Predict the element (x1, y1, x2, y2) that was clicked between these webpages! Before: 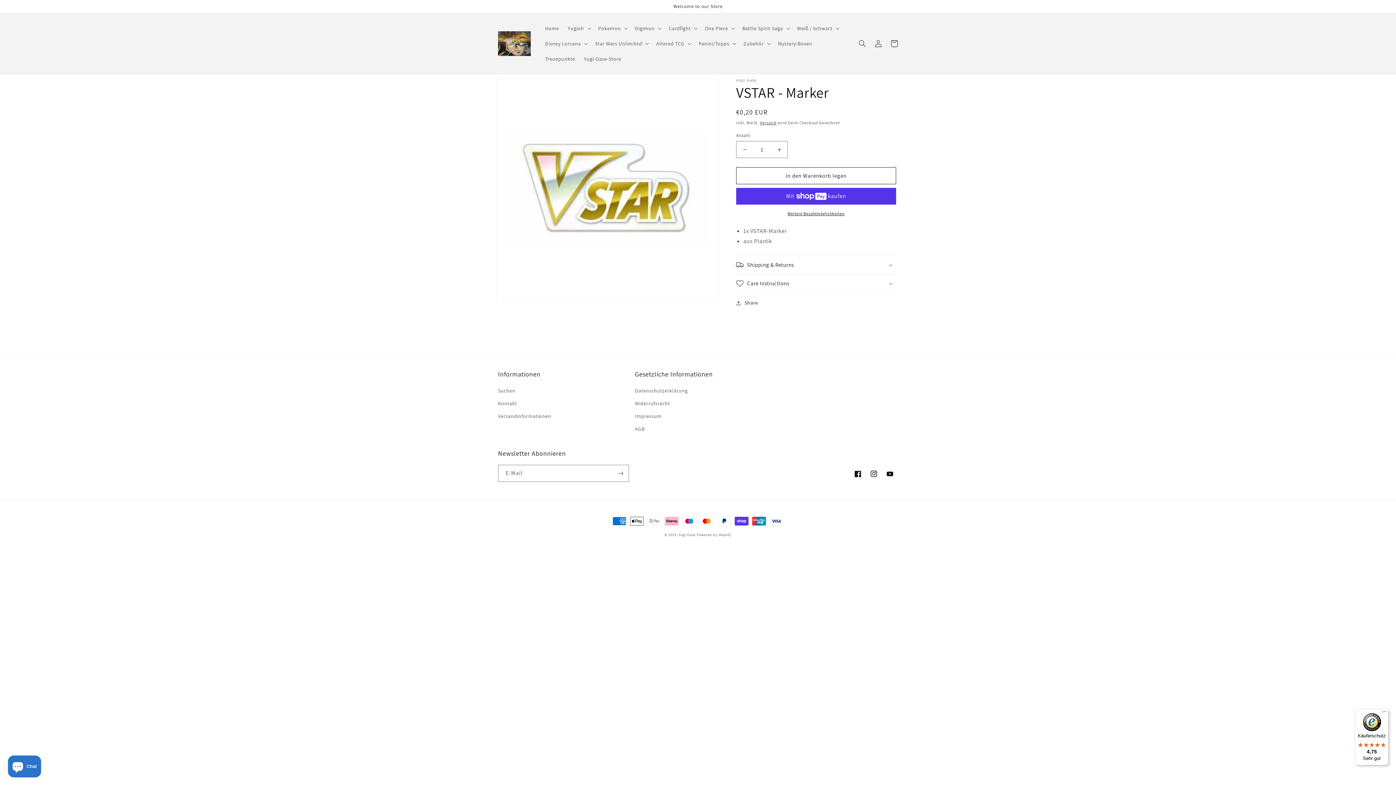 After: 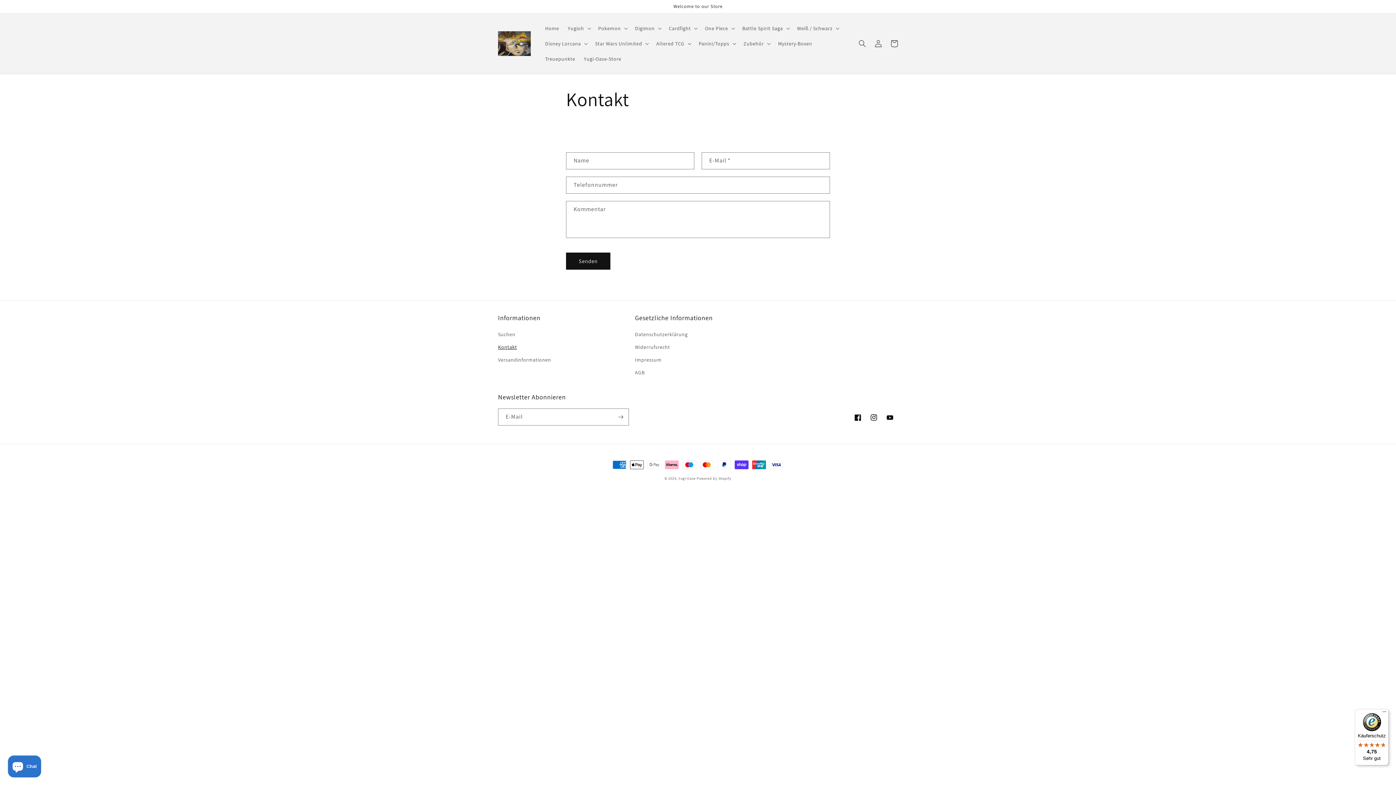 Action: label: Kontakt bbox: (498, 397, 517, 410)